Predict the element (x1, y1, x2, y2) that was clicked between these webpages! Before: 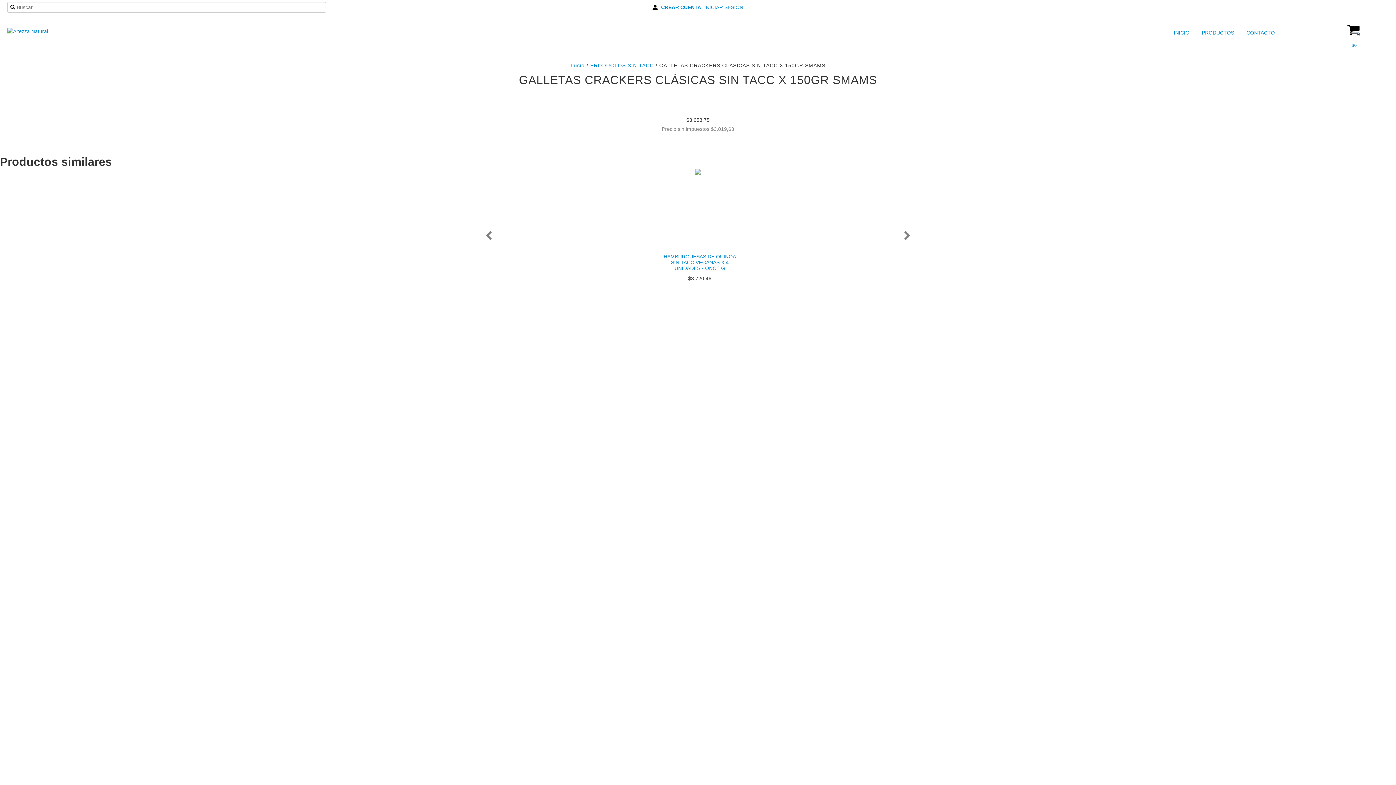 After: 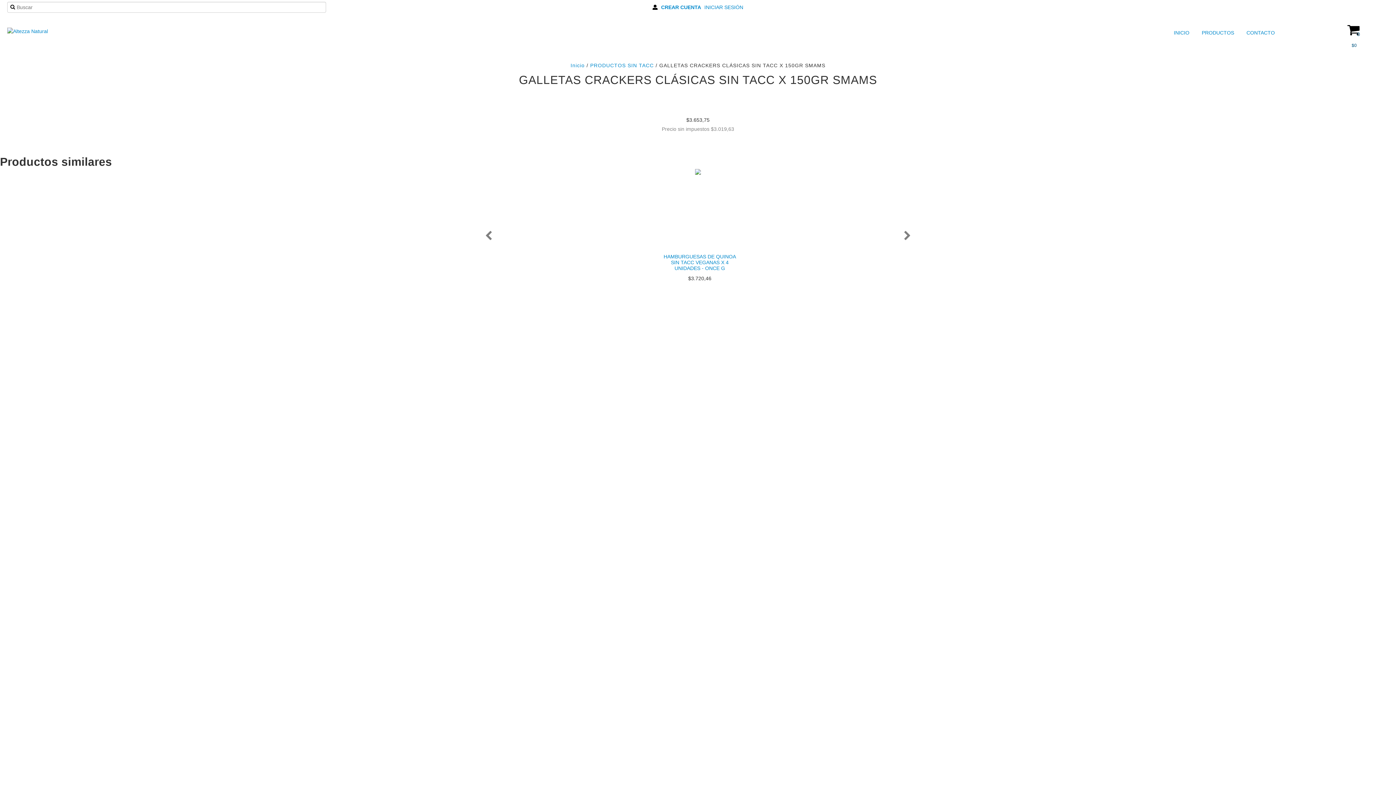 Action: label: 0
$0 bbox: (1312, 14, 1396, 50)